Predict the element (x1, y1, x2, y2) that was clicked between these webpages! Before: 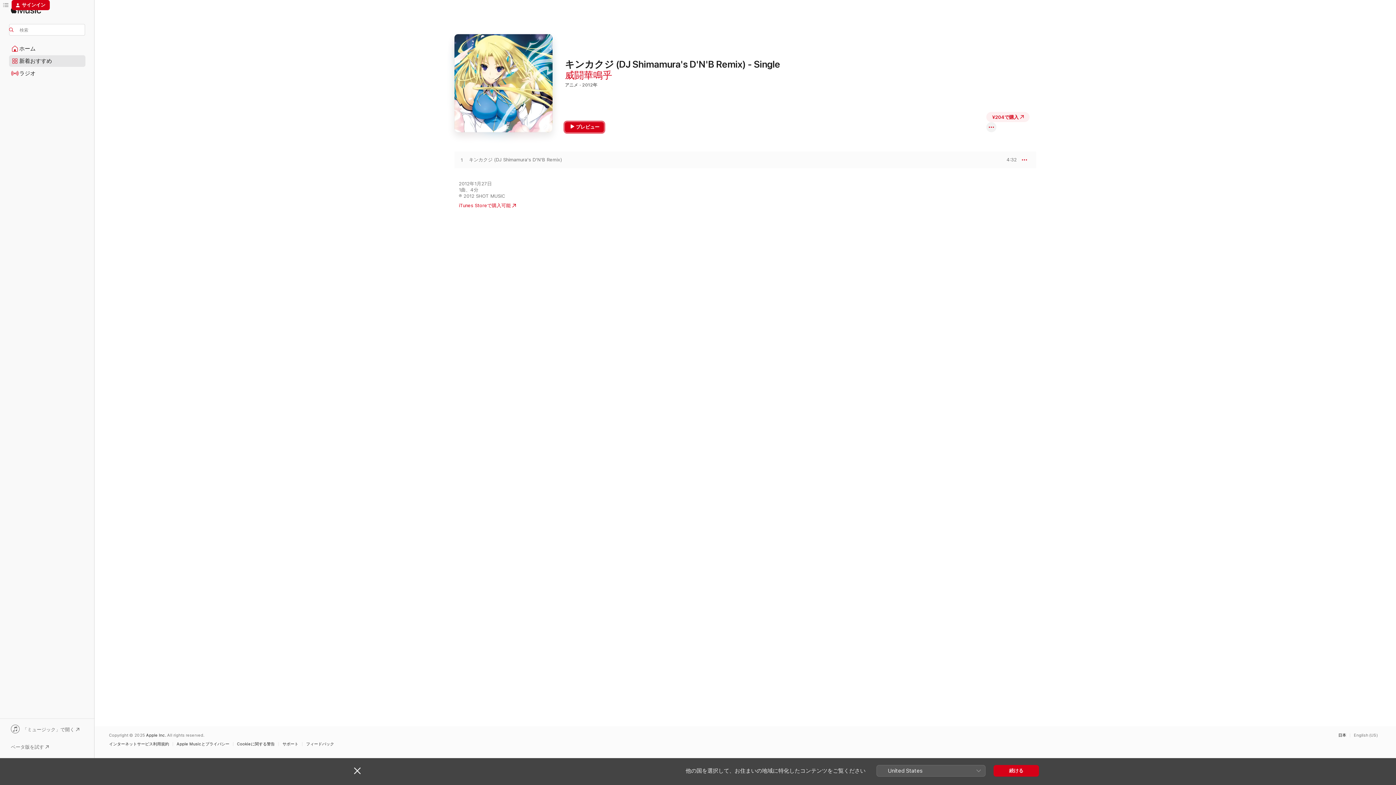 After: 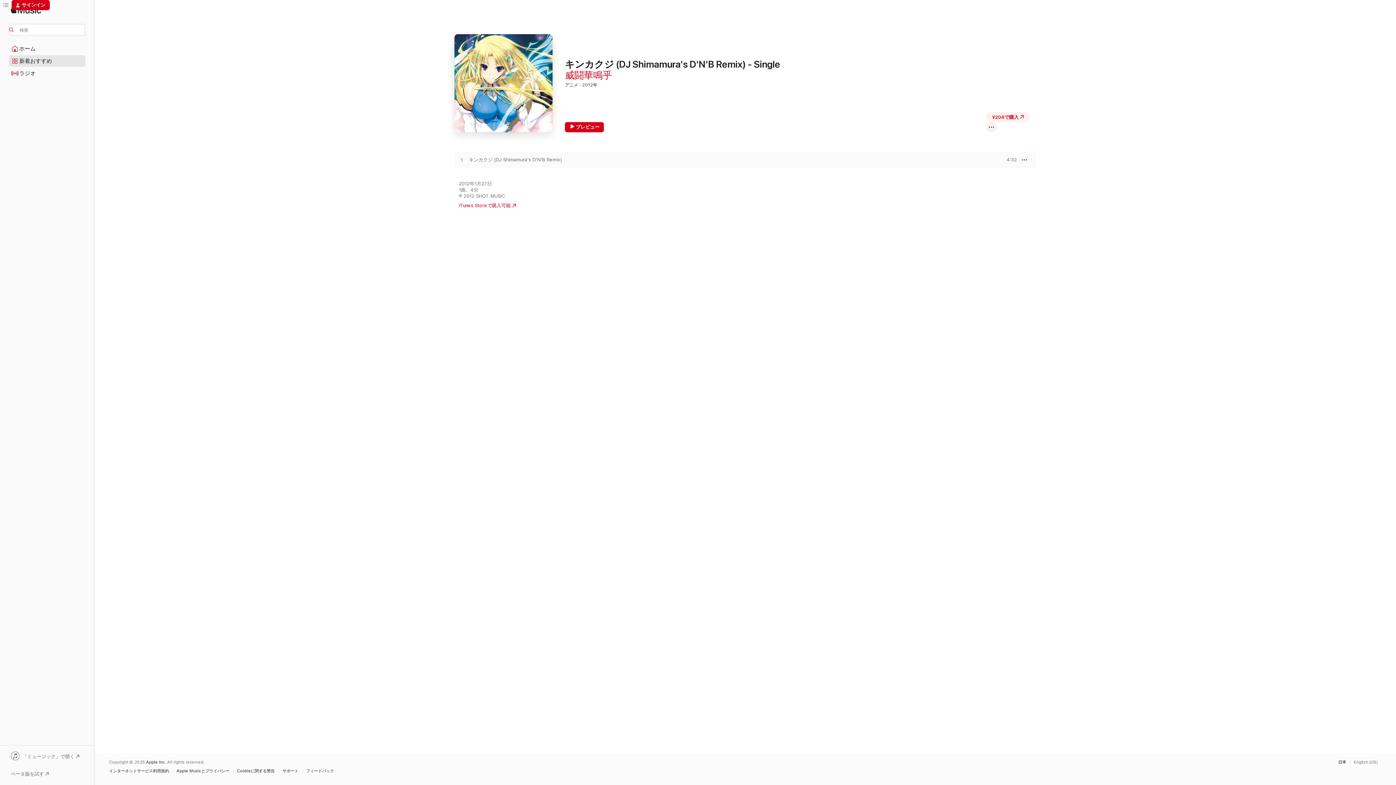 Action: bbox: (354, 767, 360, 774) label: 閉じる